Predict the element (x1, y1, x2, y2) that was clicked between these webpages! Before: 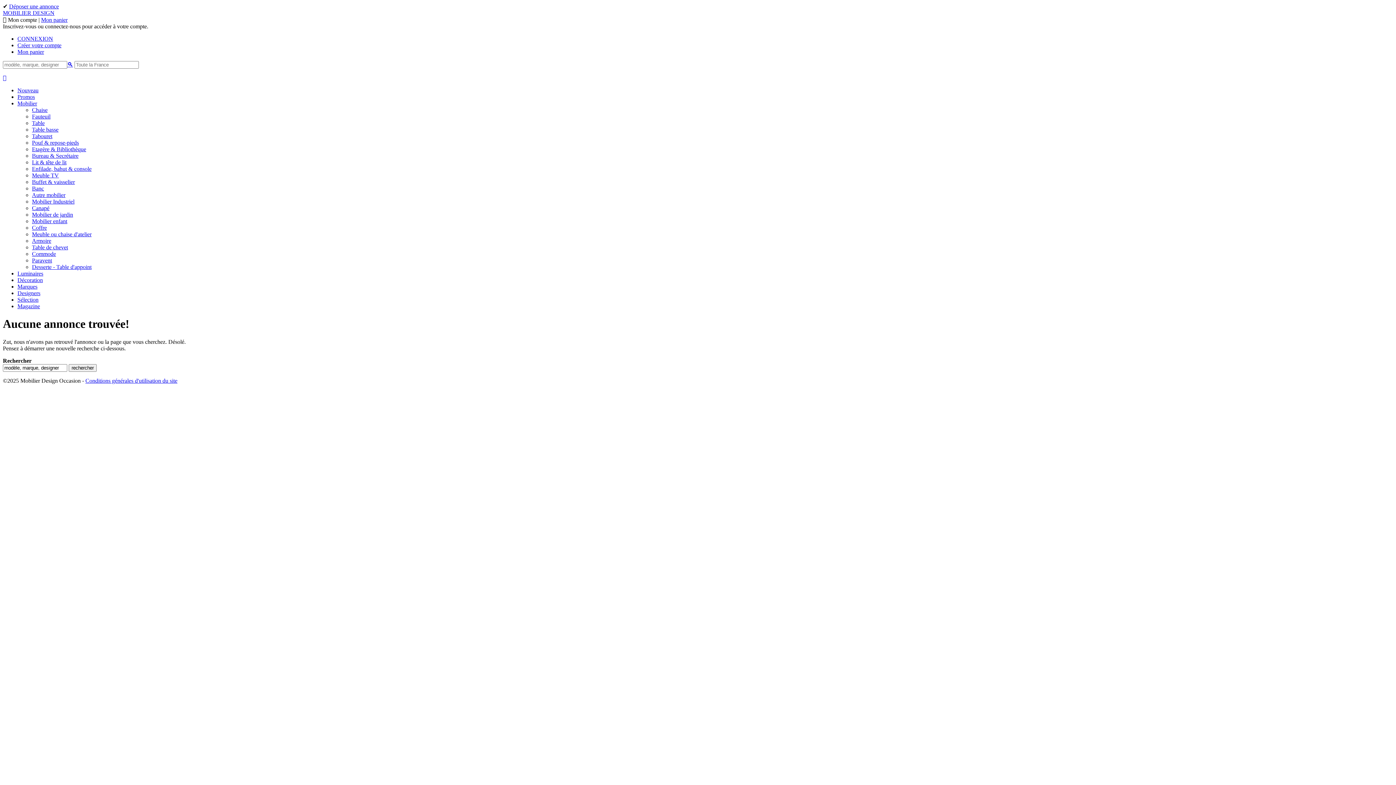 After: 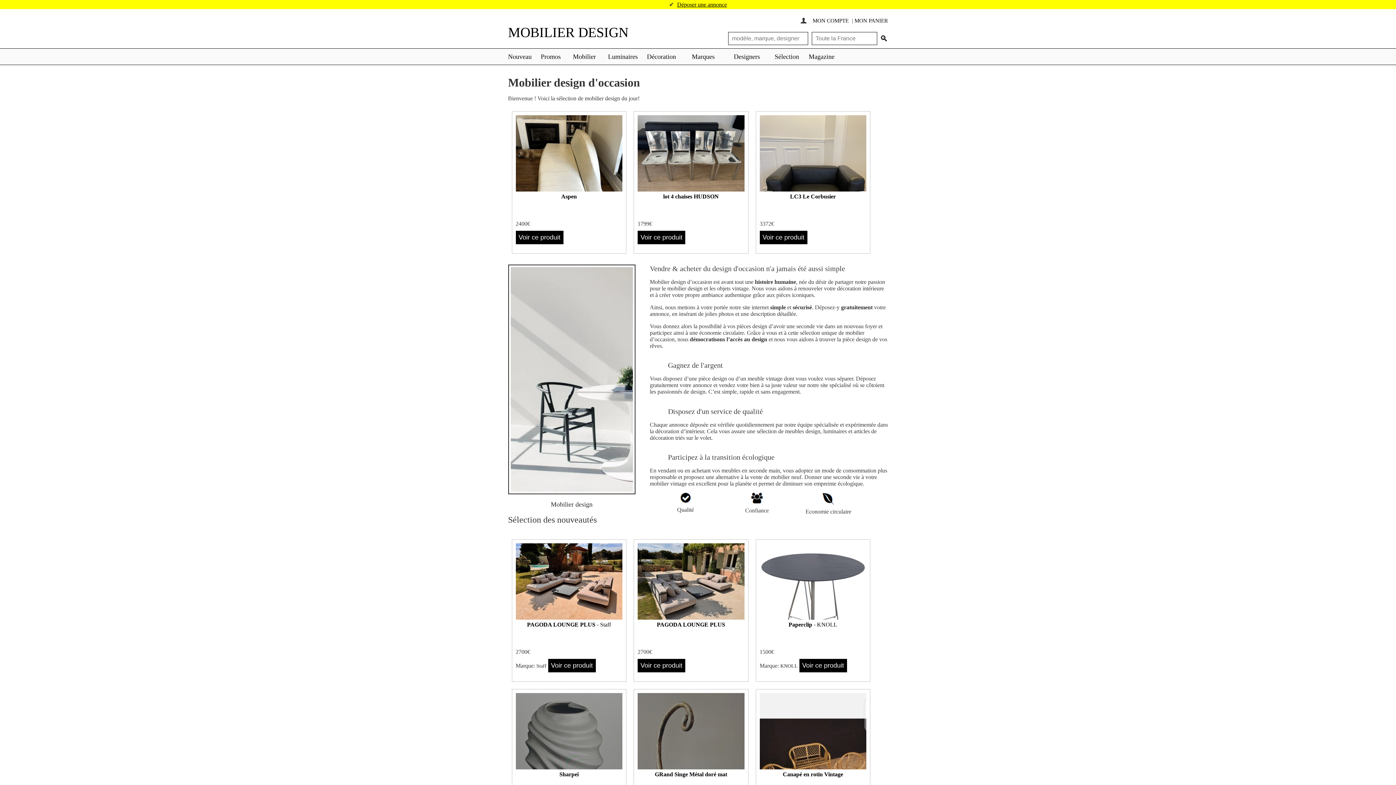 Action: bbox: (2, 9, 54, 16) label: MOBILIER DESIGN